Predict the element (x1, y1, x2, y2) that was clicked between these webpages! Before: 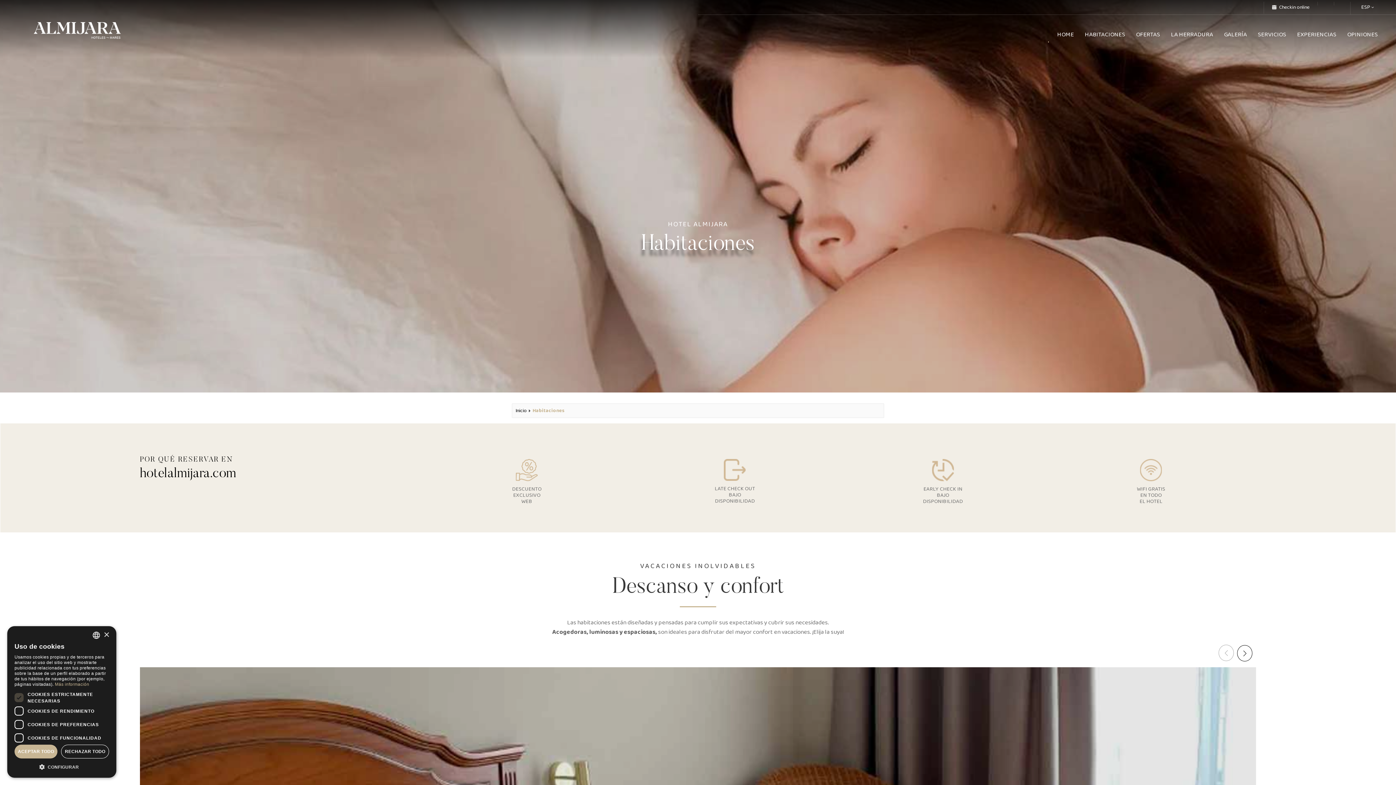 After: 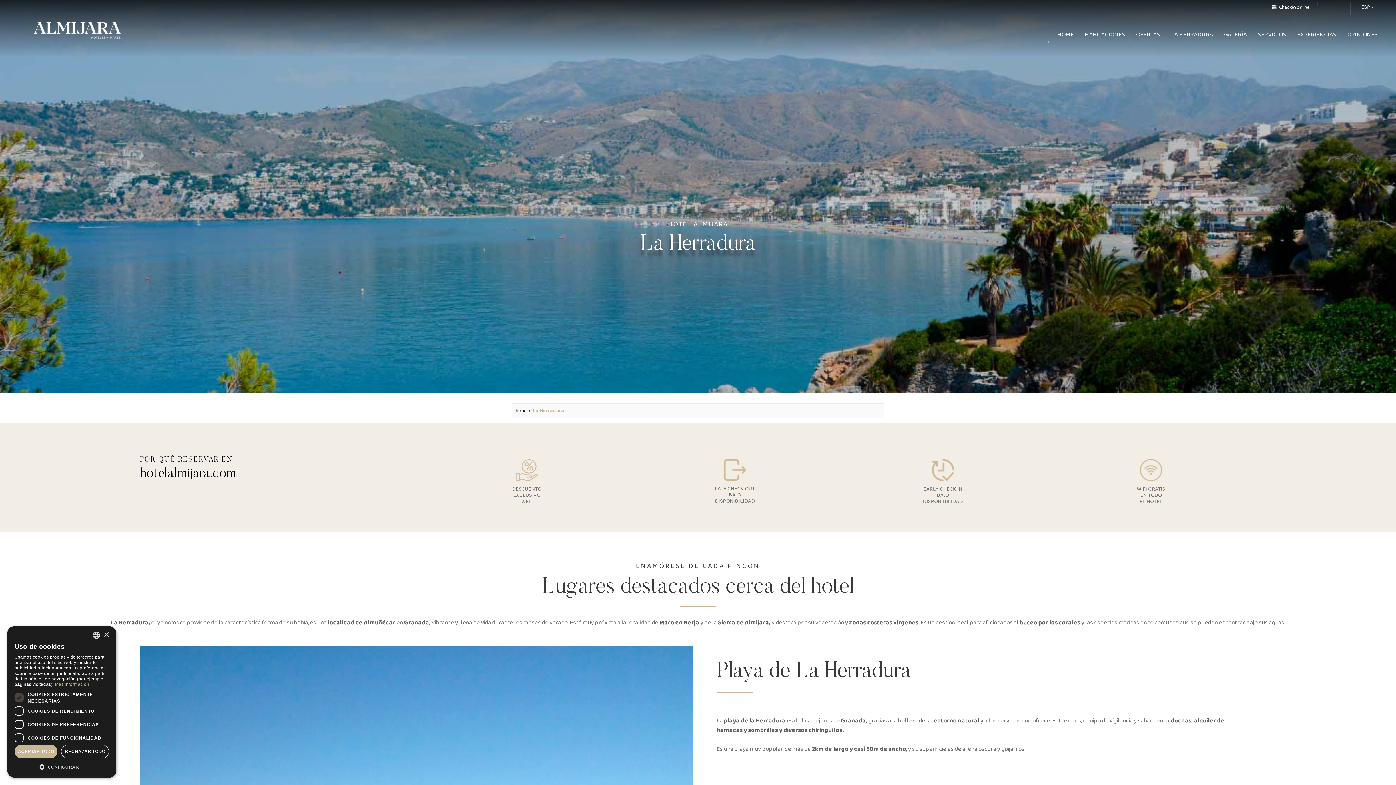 Action: label: LA HERRADURA bbox: (1171, 31, 1213, 38)